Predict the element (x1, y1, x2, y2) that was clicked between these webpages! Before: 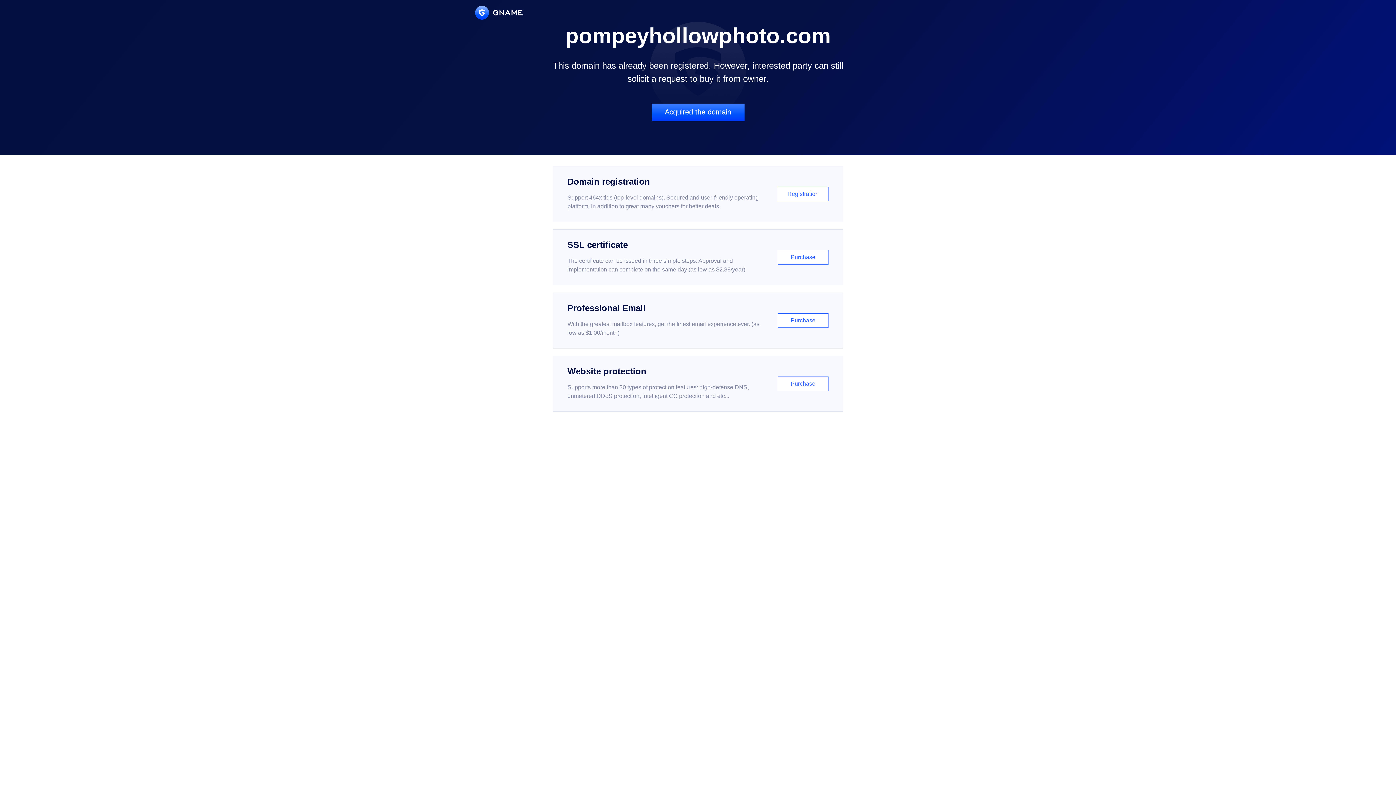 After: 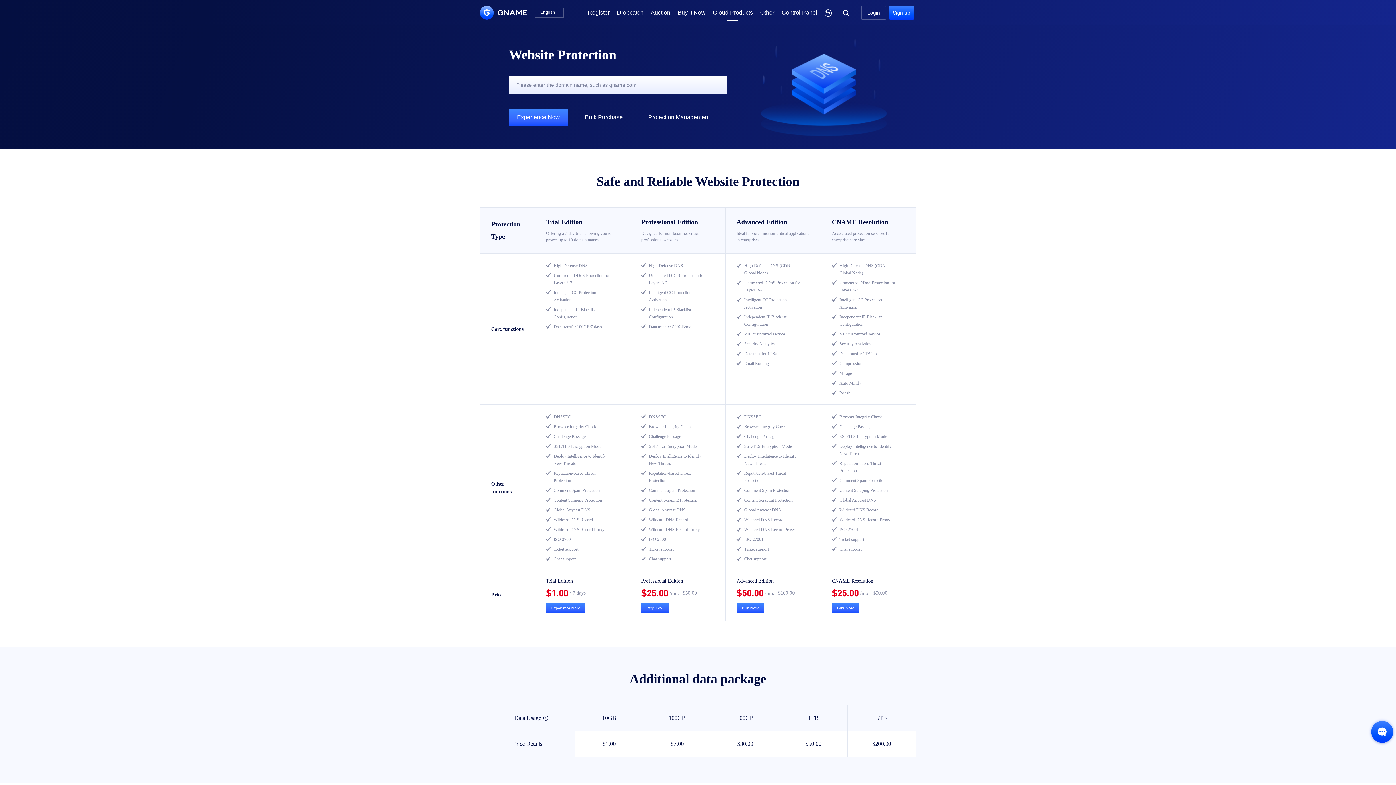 Action: bbox: (552, 356, 843, 412) label: Website protection

Supports more than 30 types of protection features: high-defense DNS, unmetered DDoS protection, intelligent CC protection and etc...

Purchase